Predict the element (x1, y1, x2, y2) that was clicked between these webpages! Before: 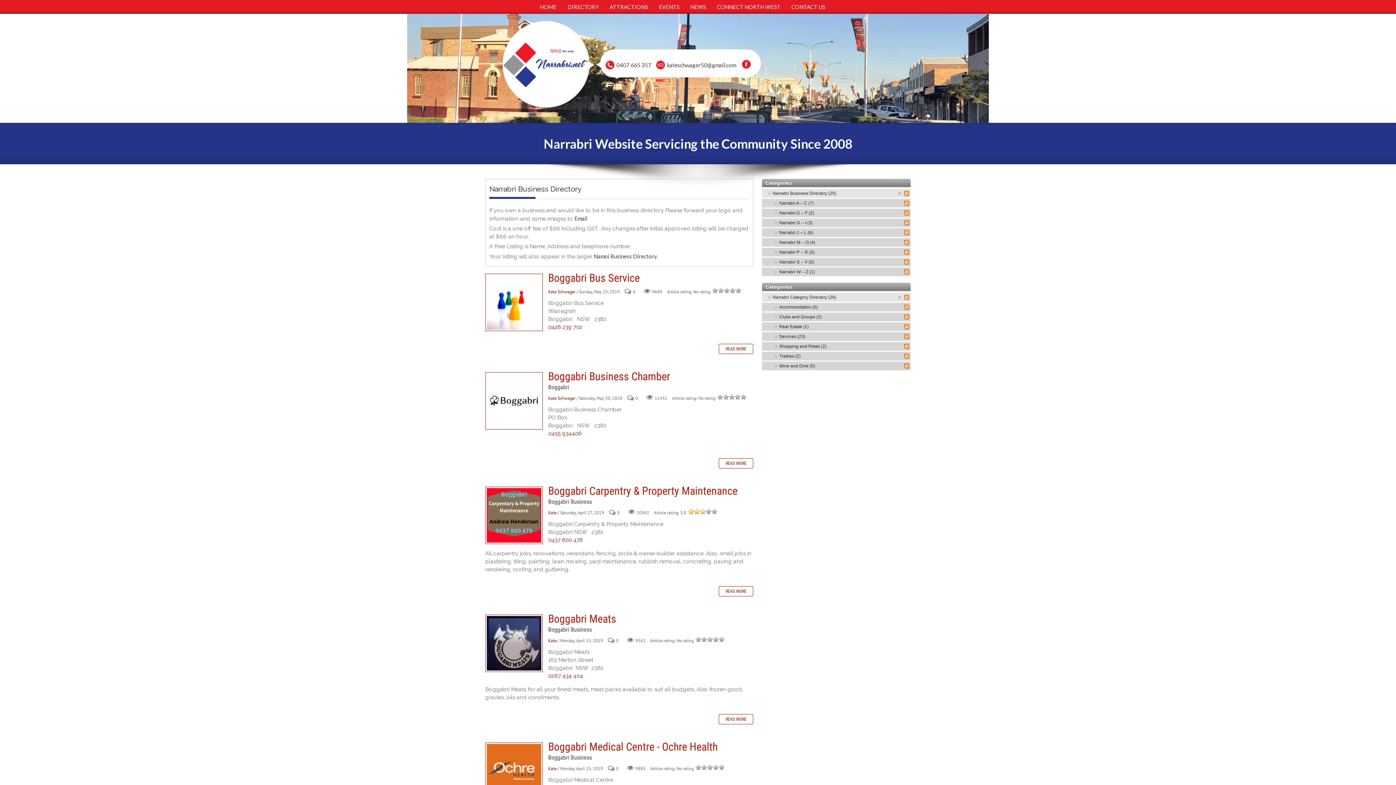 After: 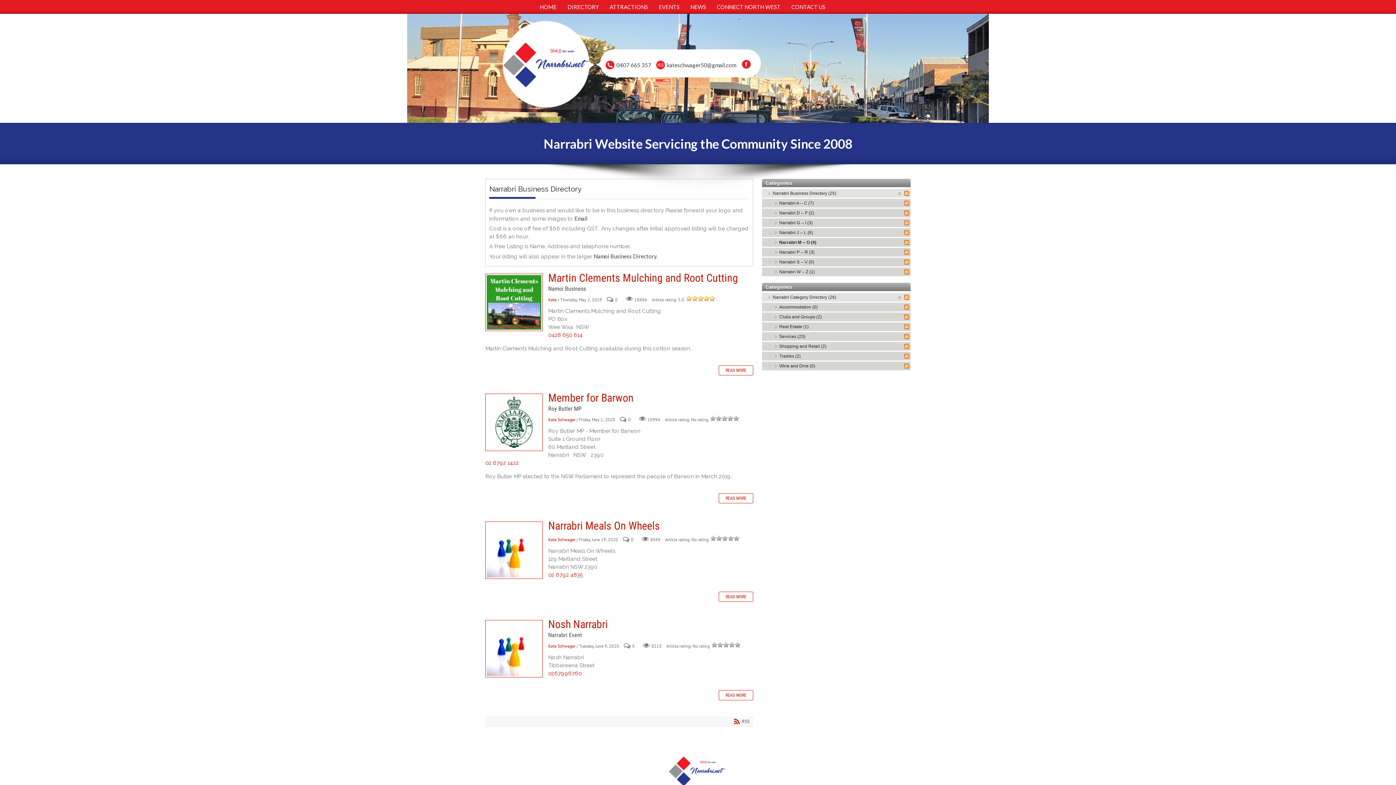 Action: label: Narrabri M -- O (4) bbox: (779, 239, 815, 244)